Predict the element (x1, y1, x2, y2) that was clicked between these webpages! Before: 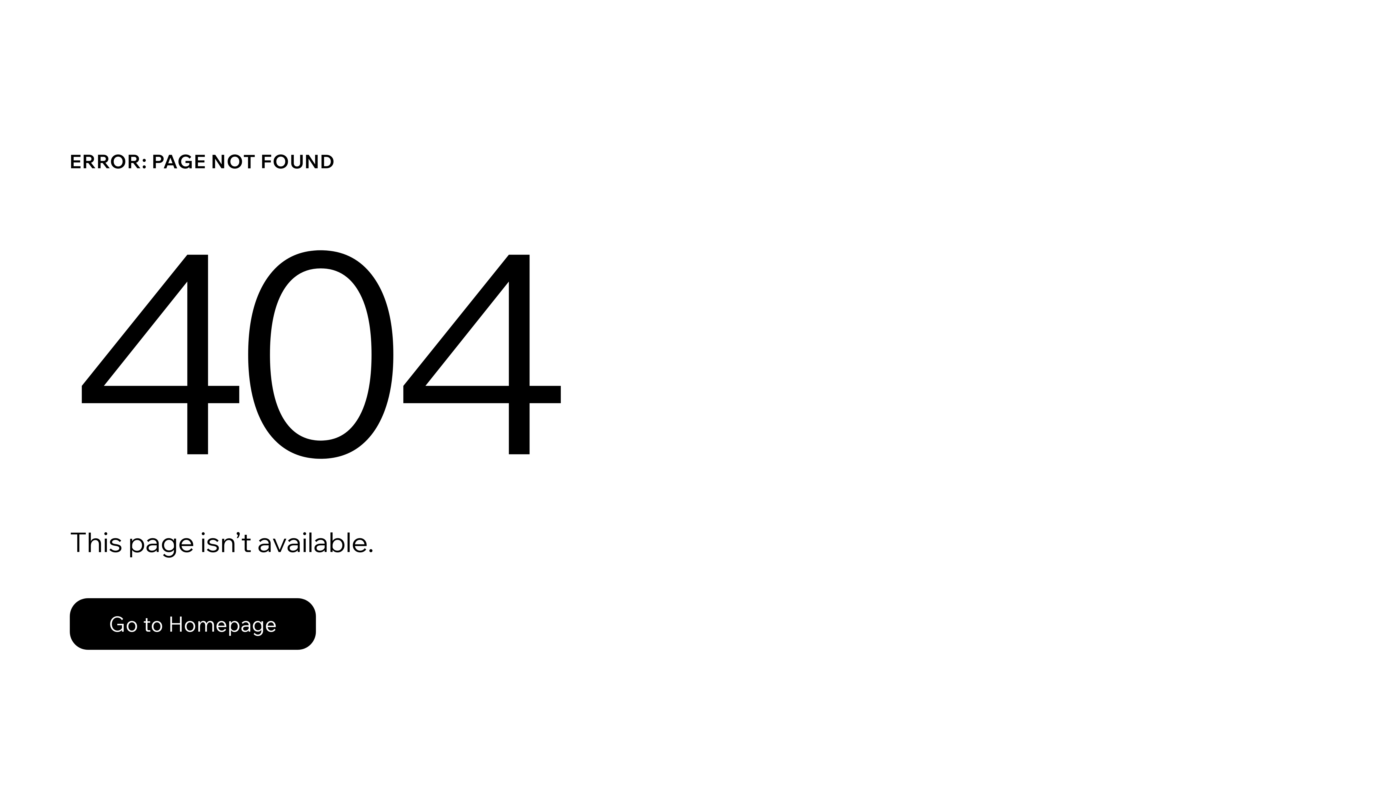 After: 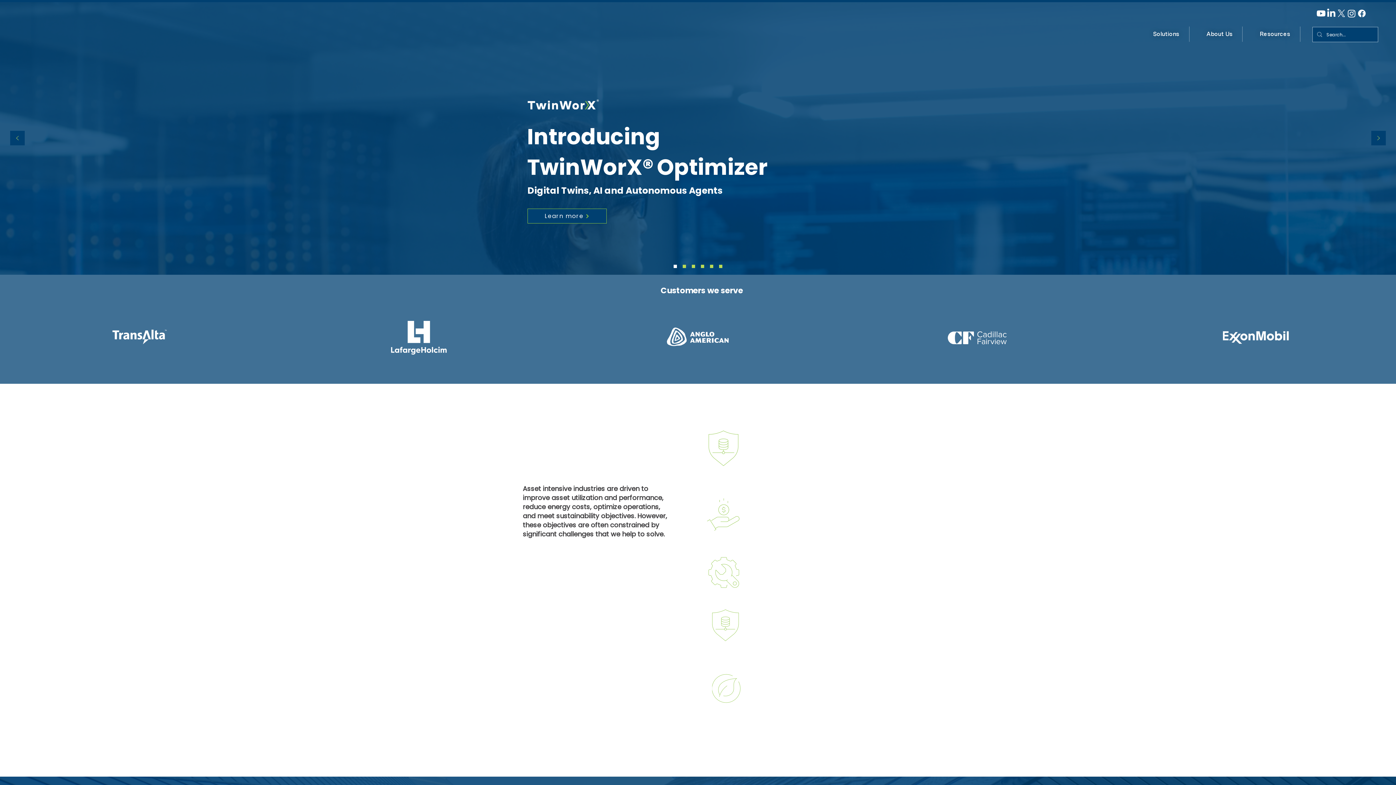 Action: bbox: (69, 598, 316, 650) label: Go to Homepage